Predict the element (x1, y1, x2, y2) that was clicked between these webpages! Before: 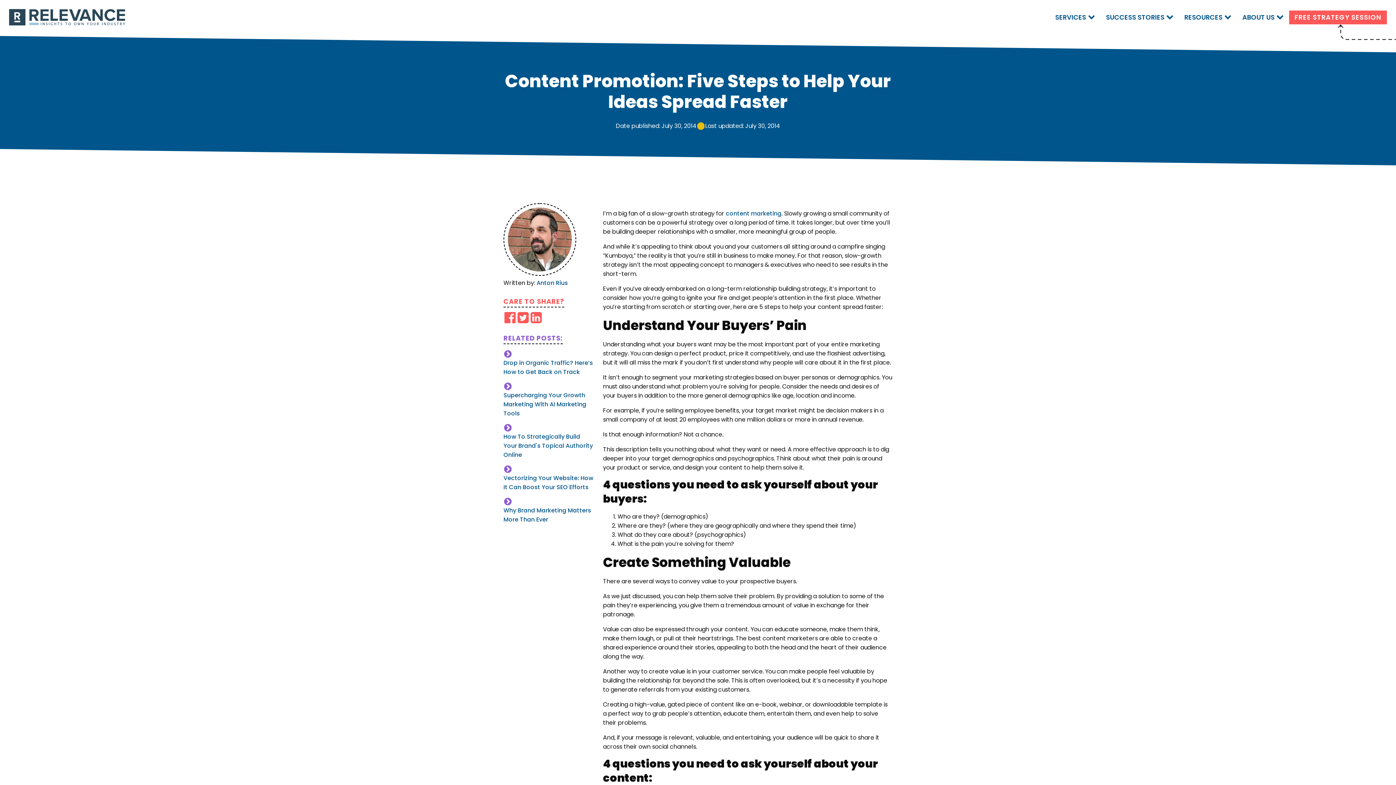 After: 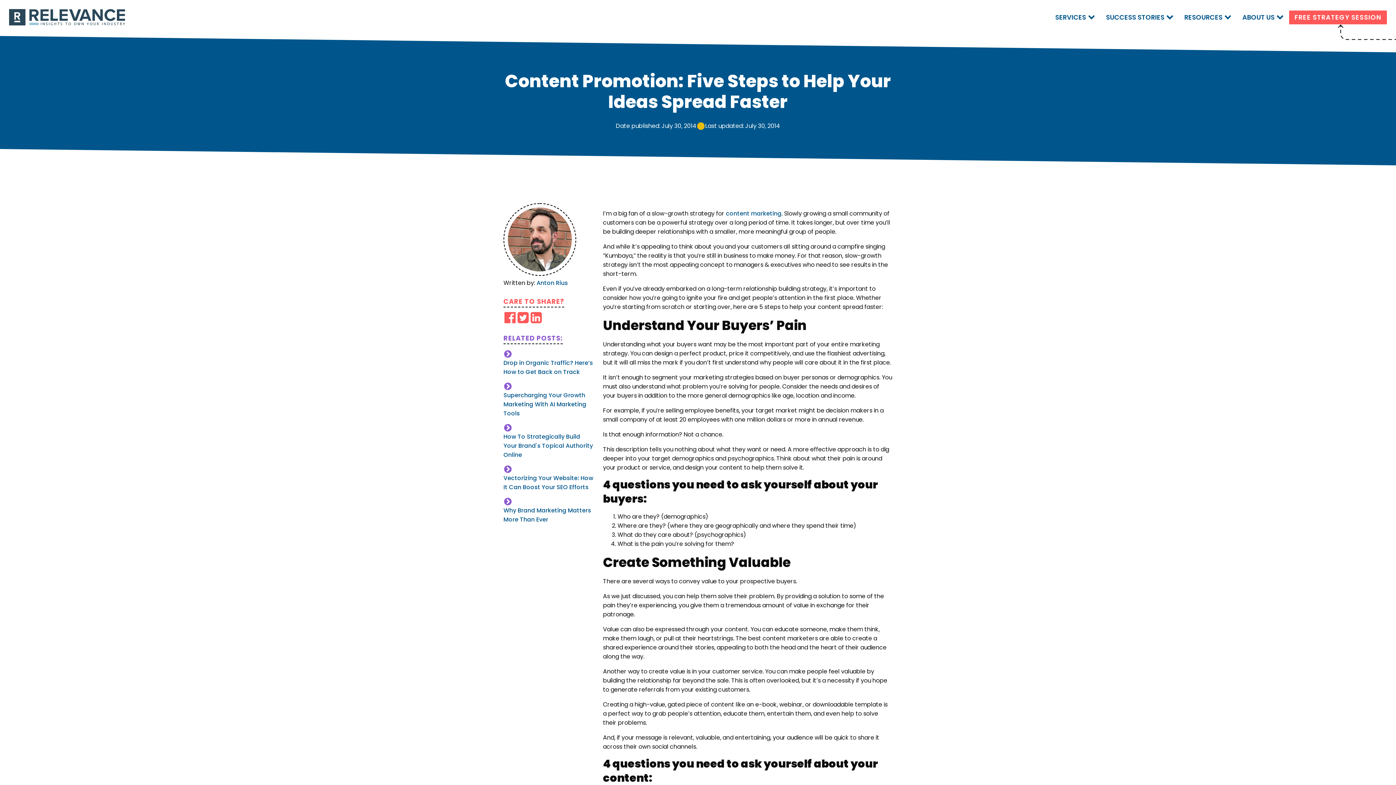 Action: bbox: (516, 311, 529, 324)